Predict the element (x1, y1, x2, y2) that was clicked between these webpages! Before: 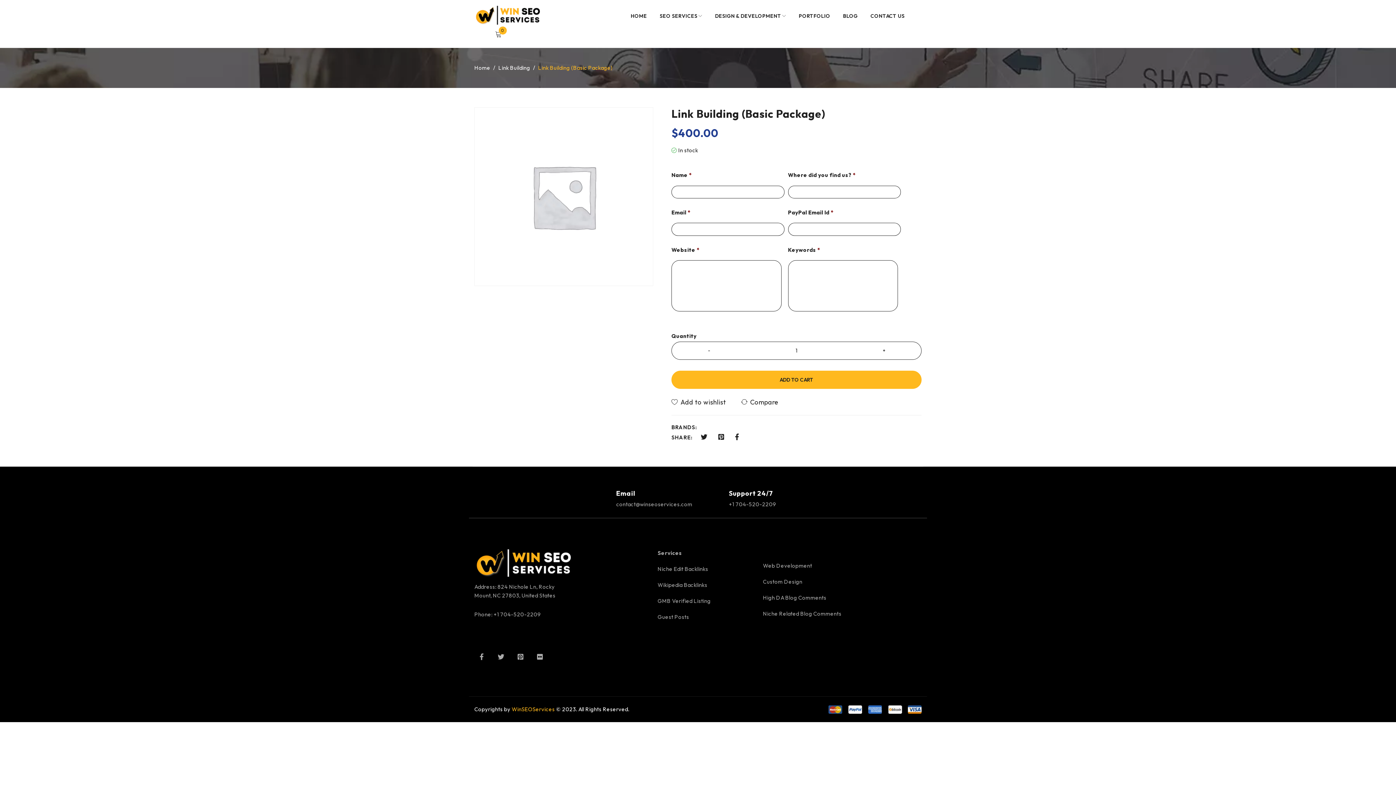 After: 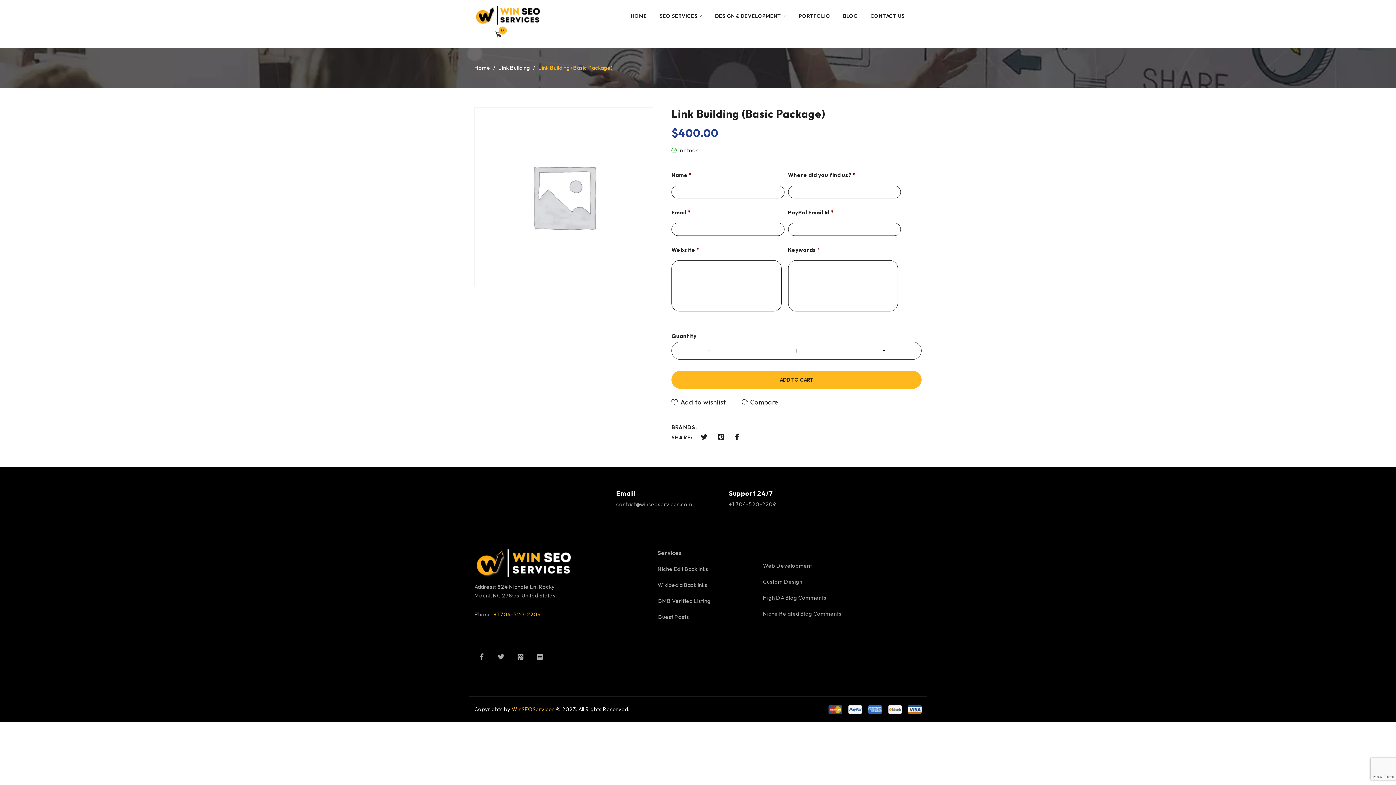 Action: bbox: (493, 611, 541, 618) label: +1 704-520-2209